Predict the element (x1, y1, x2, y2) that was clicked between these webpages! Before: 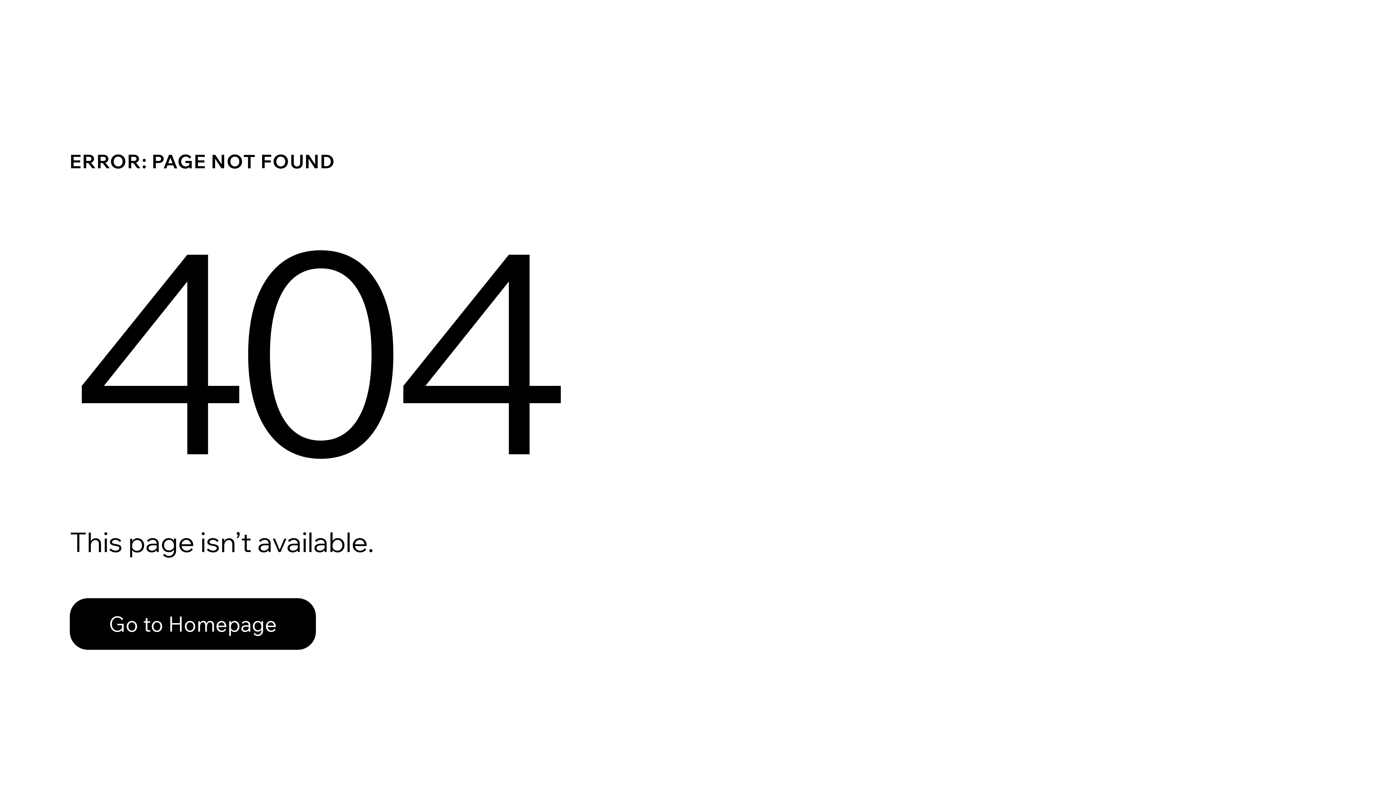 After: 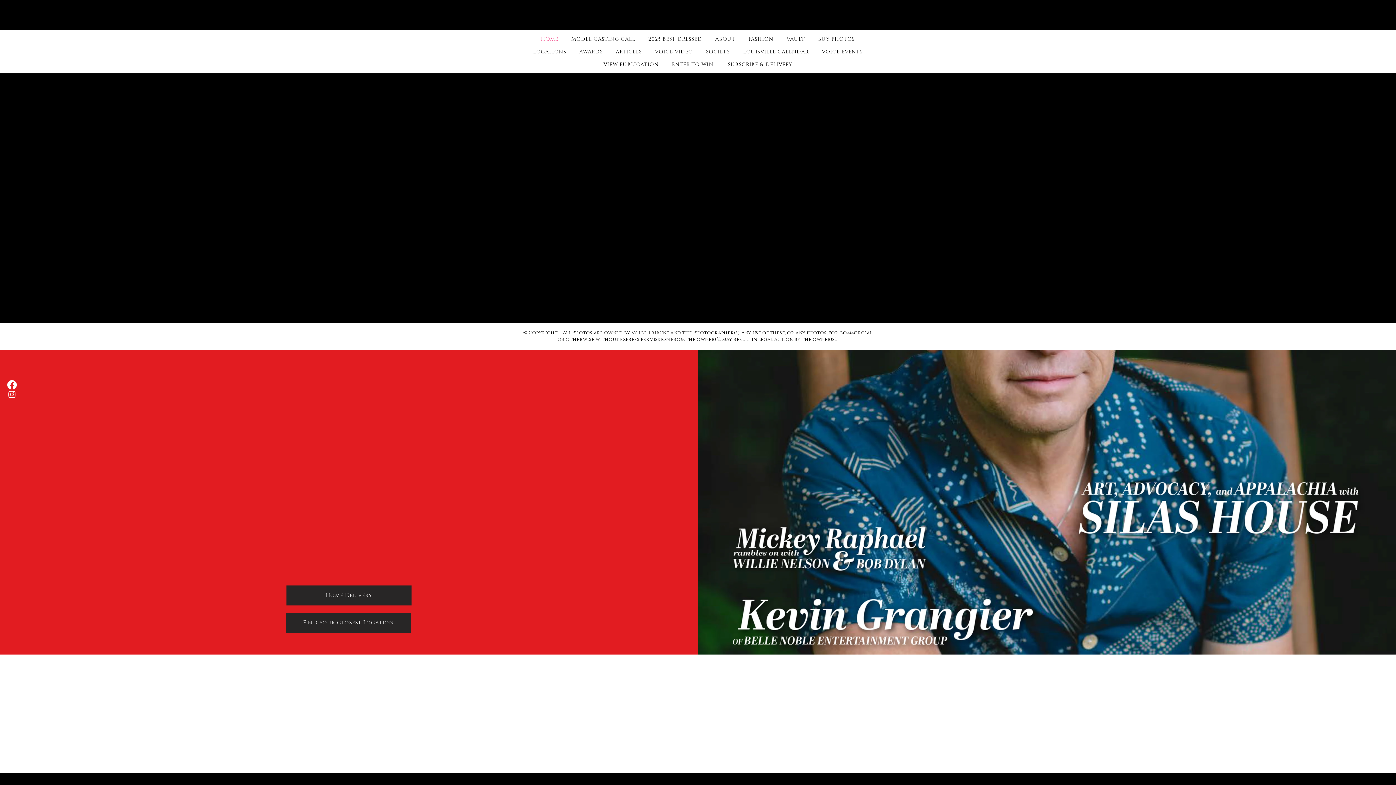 Action: bbox: (69, 598, 316, 650) label: Go to Homepage